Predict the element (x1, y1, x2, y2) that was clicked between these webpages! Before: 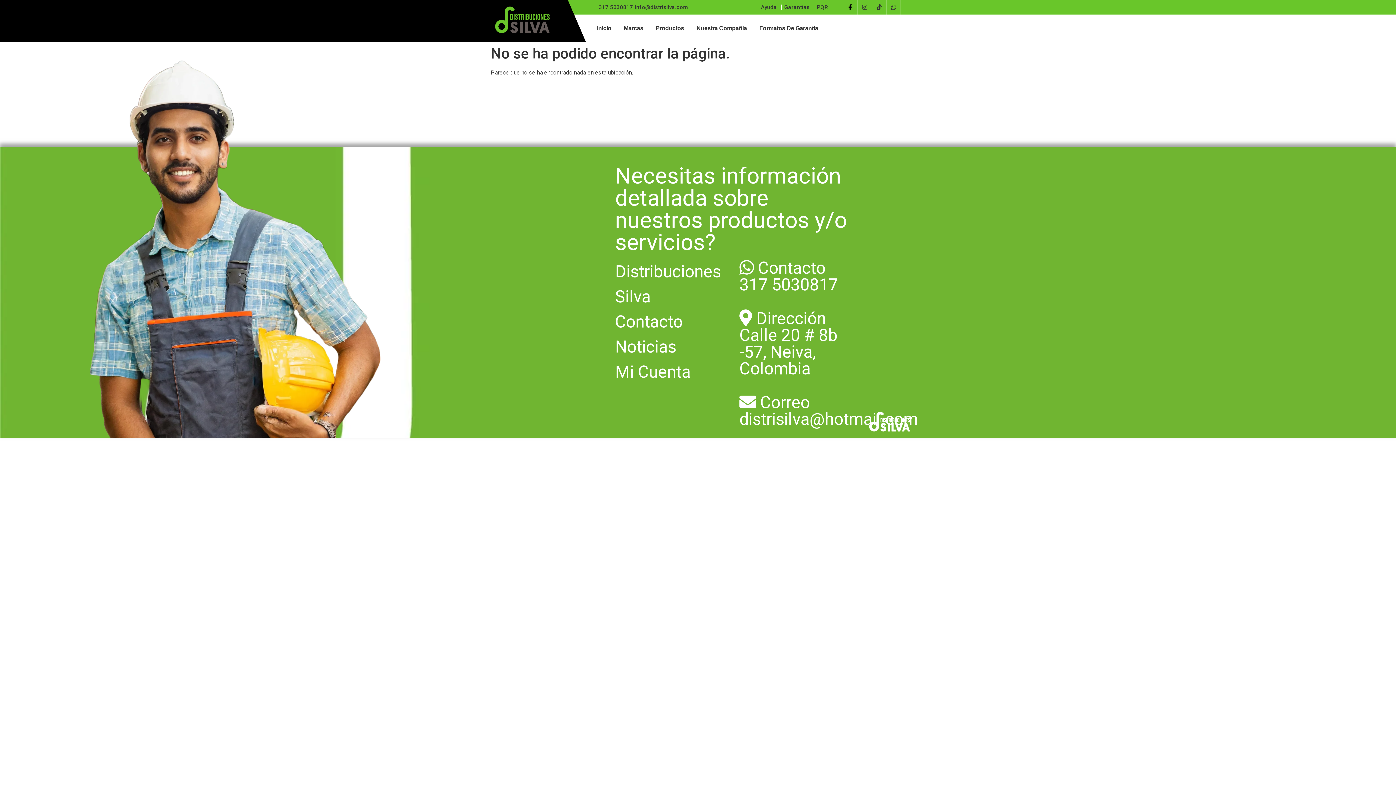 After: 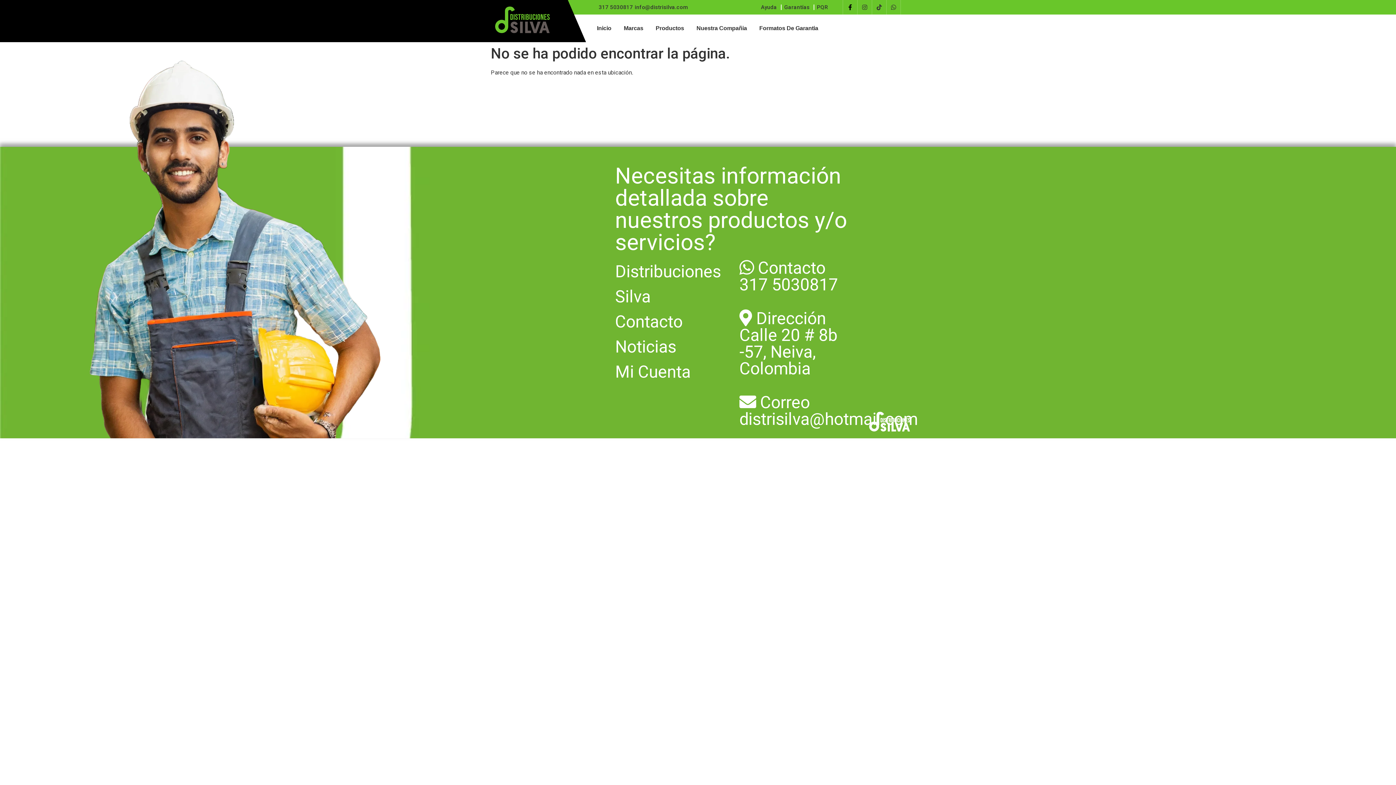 Action: bbox: (886, 0, 901, 14)